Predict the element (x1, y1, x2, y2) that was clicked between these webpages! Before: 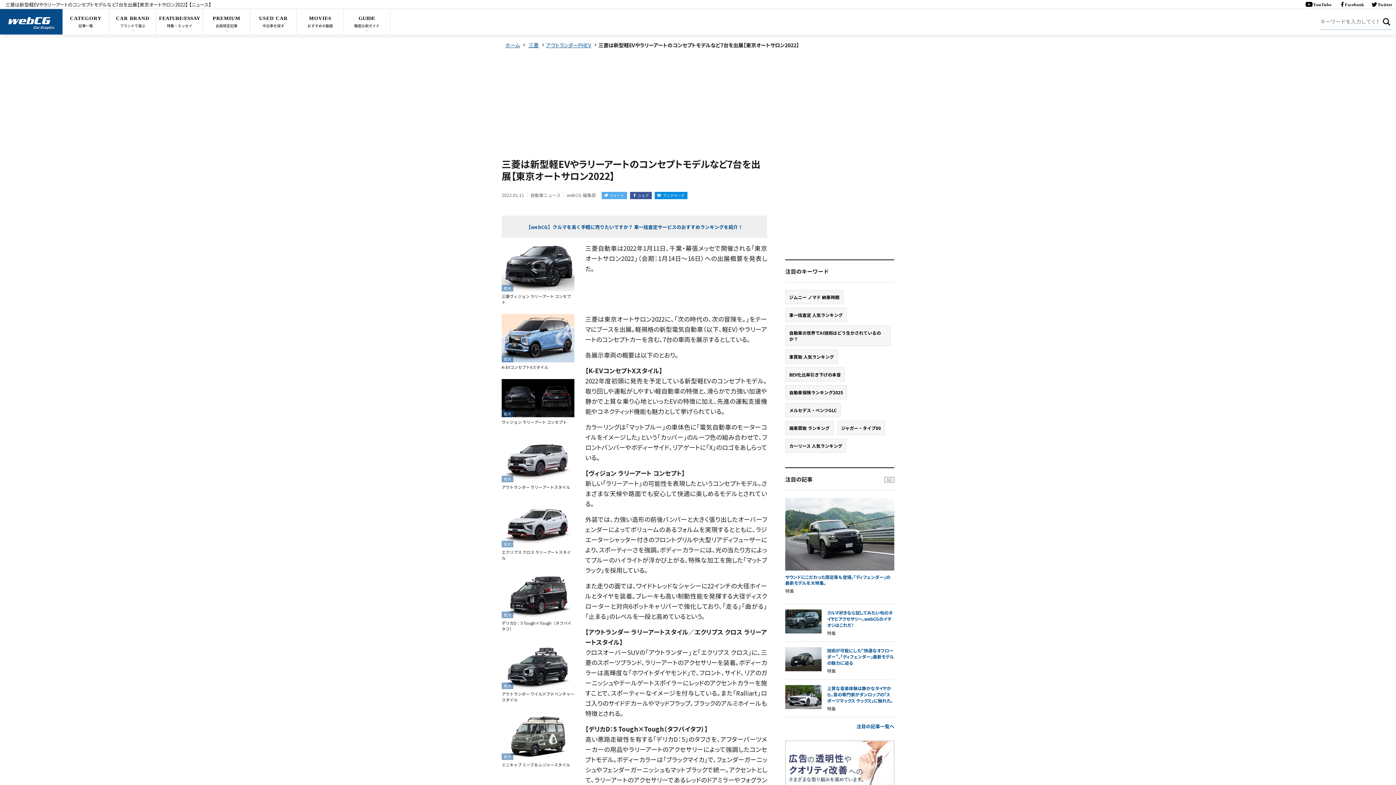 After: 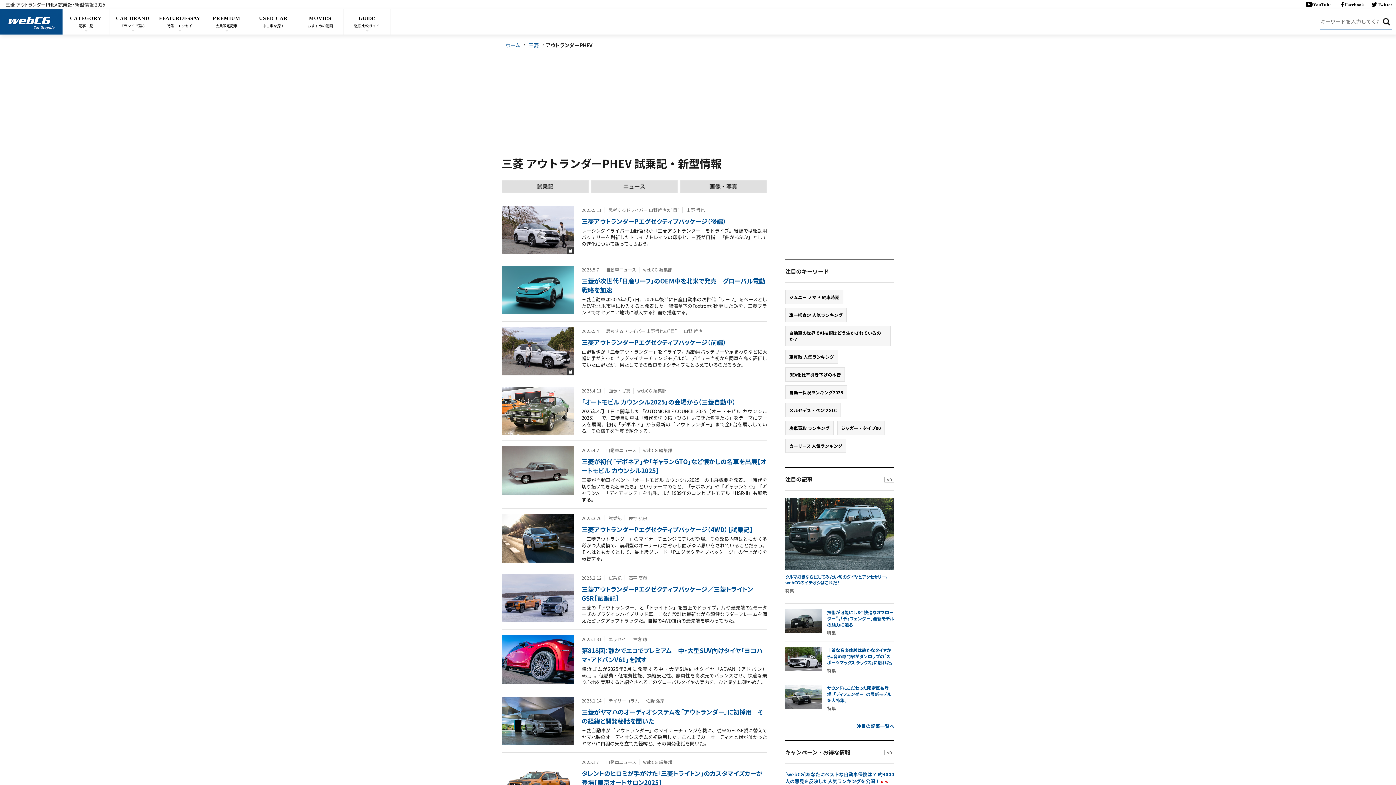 Action: bbox: (542, 41, 594, 48) label: アウトランダーPHEV